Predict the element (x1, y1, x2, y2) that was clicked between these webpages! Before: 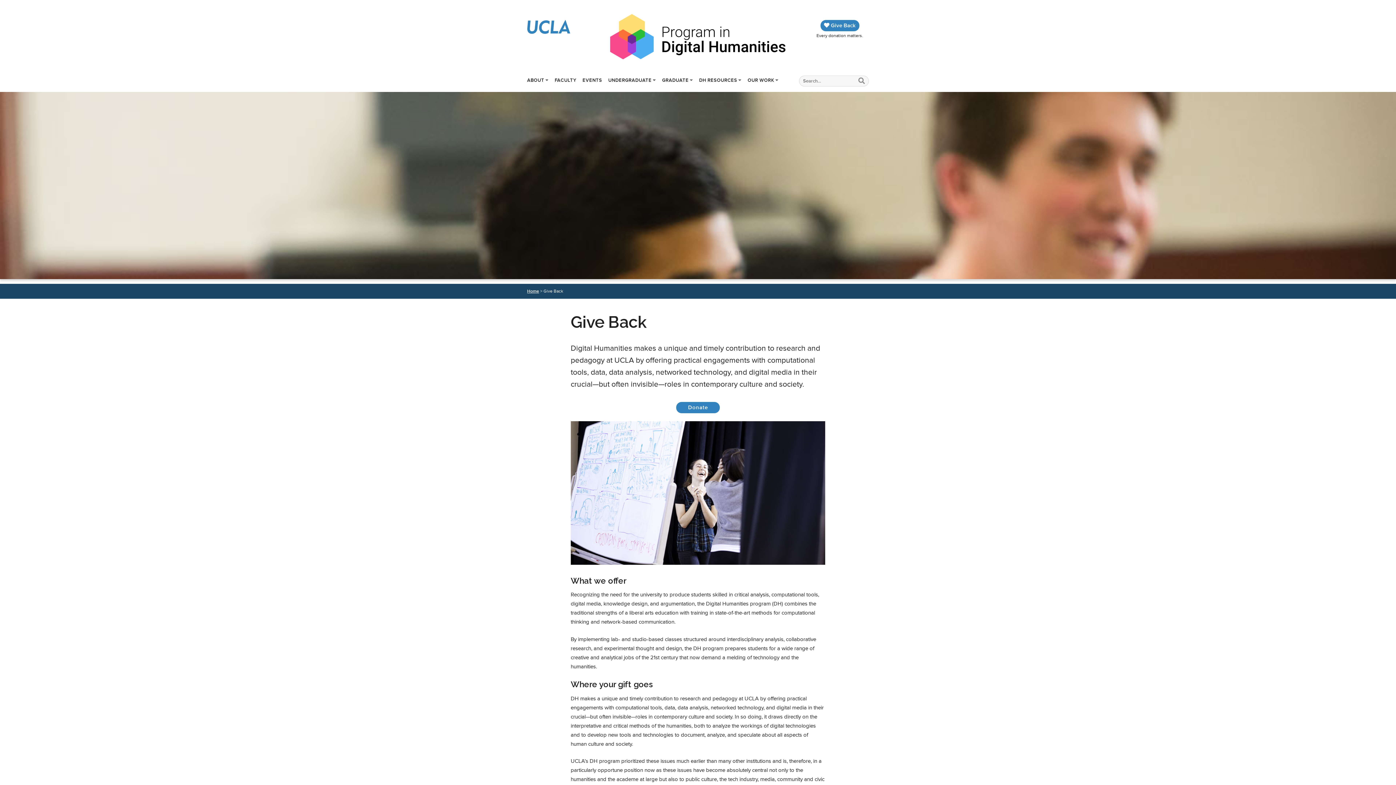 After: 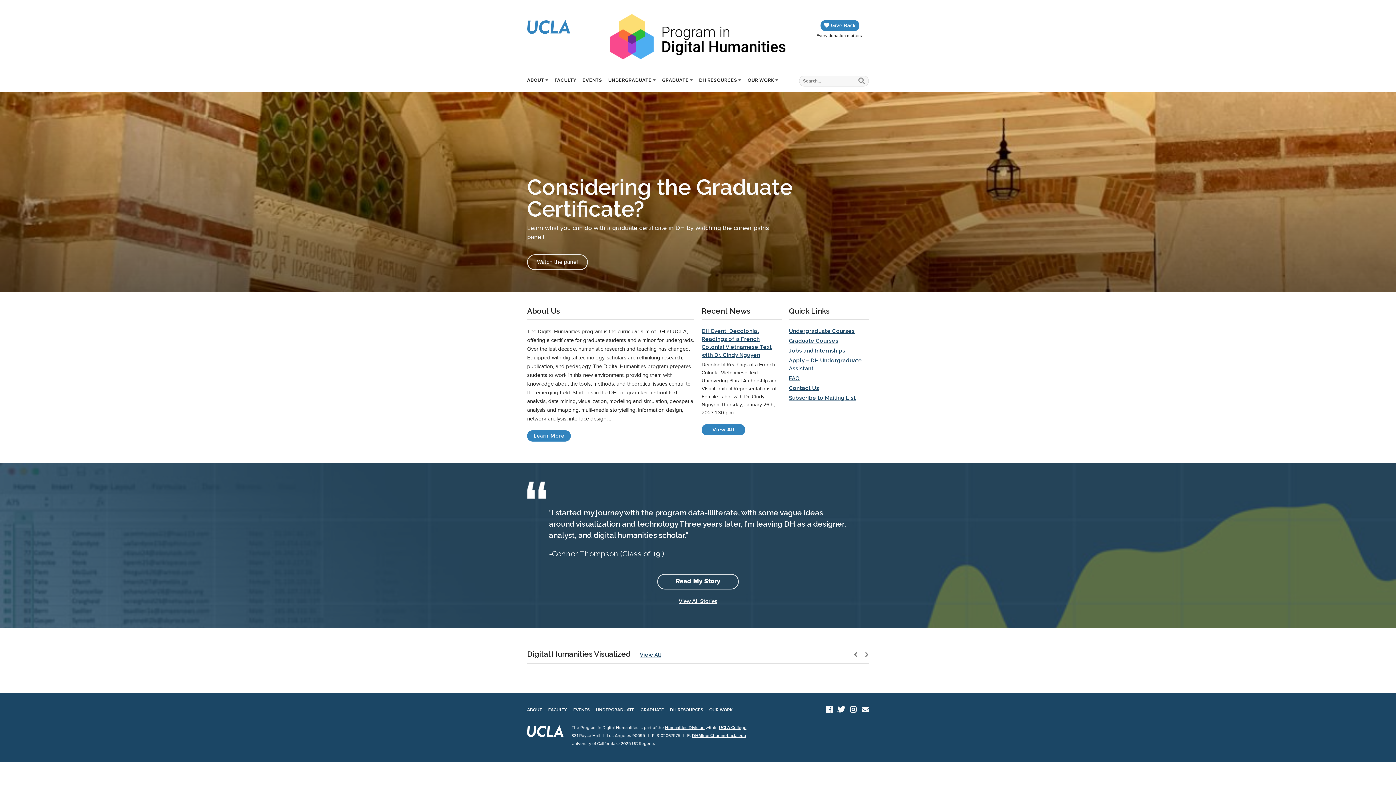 Action: bbox: (527, 20, 585, 36)